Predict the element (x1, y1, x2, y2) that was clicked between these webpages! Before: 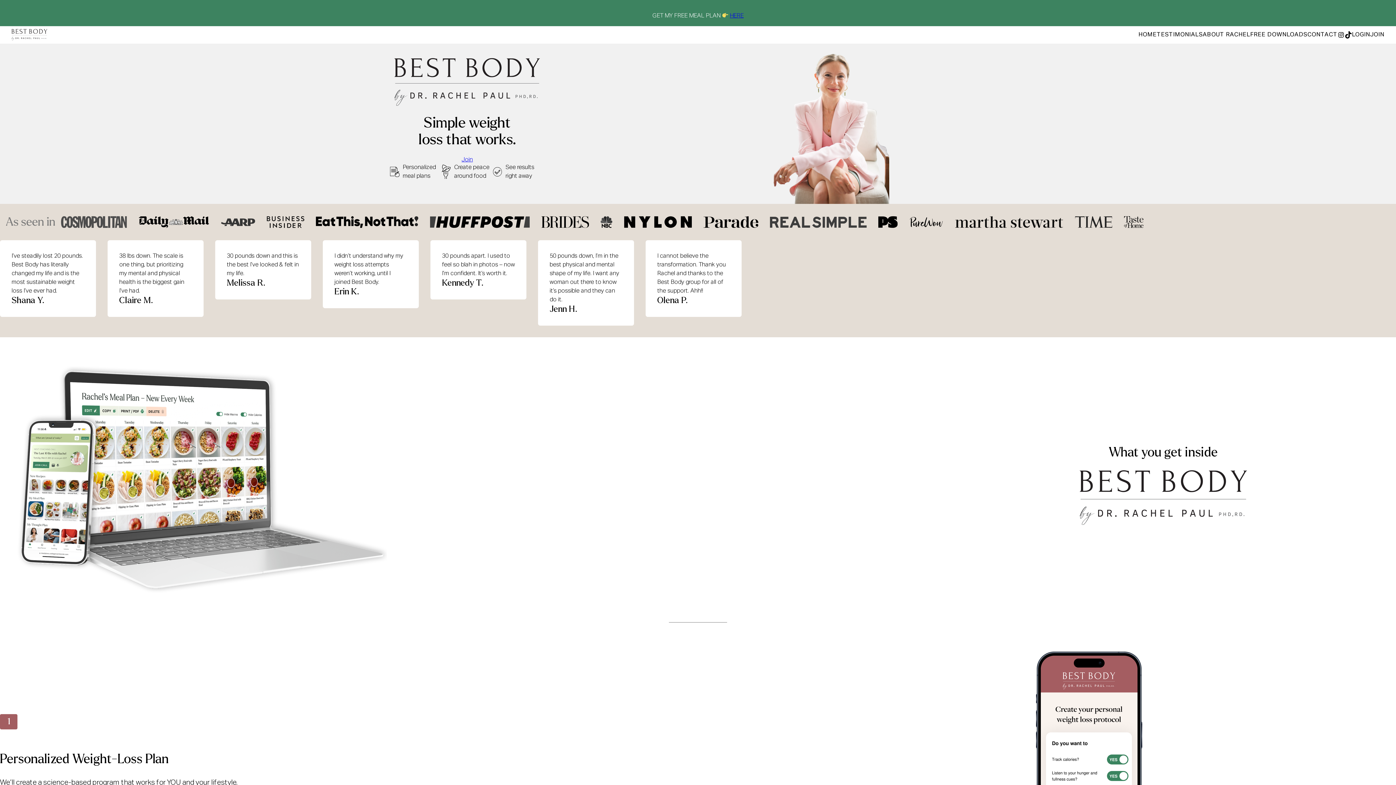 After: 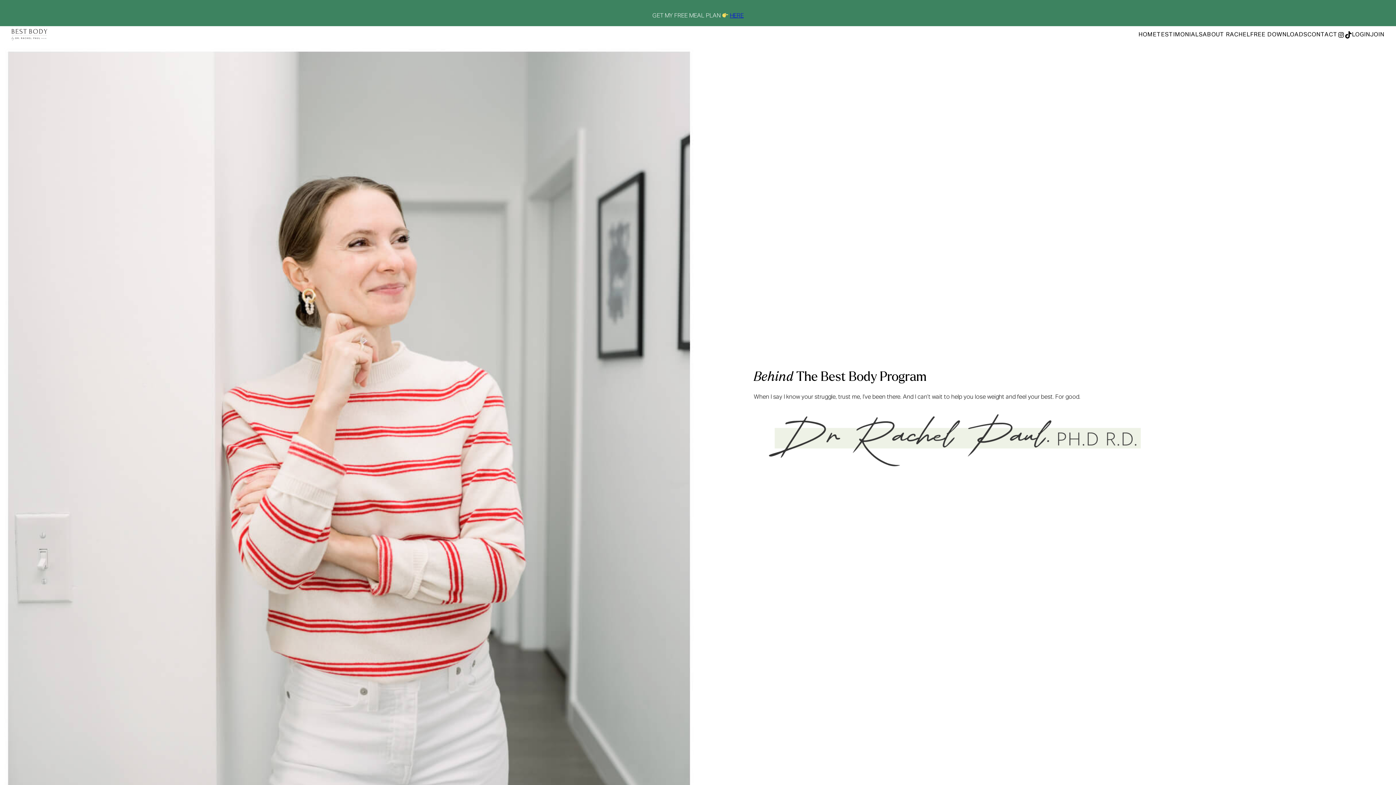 Action: bbox: (1203, 32, 1250, 37) label: ABOUT RACHEL